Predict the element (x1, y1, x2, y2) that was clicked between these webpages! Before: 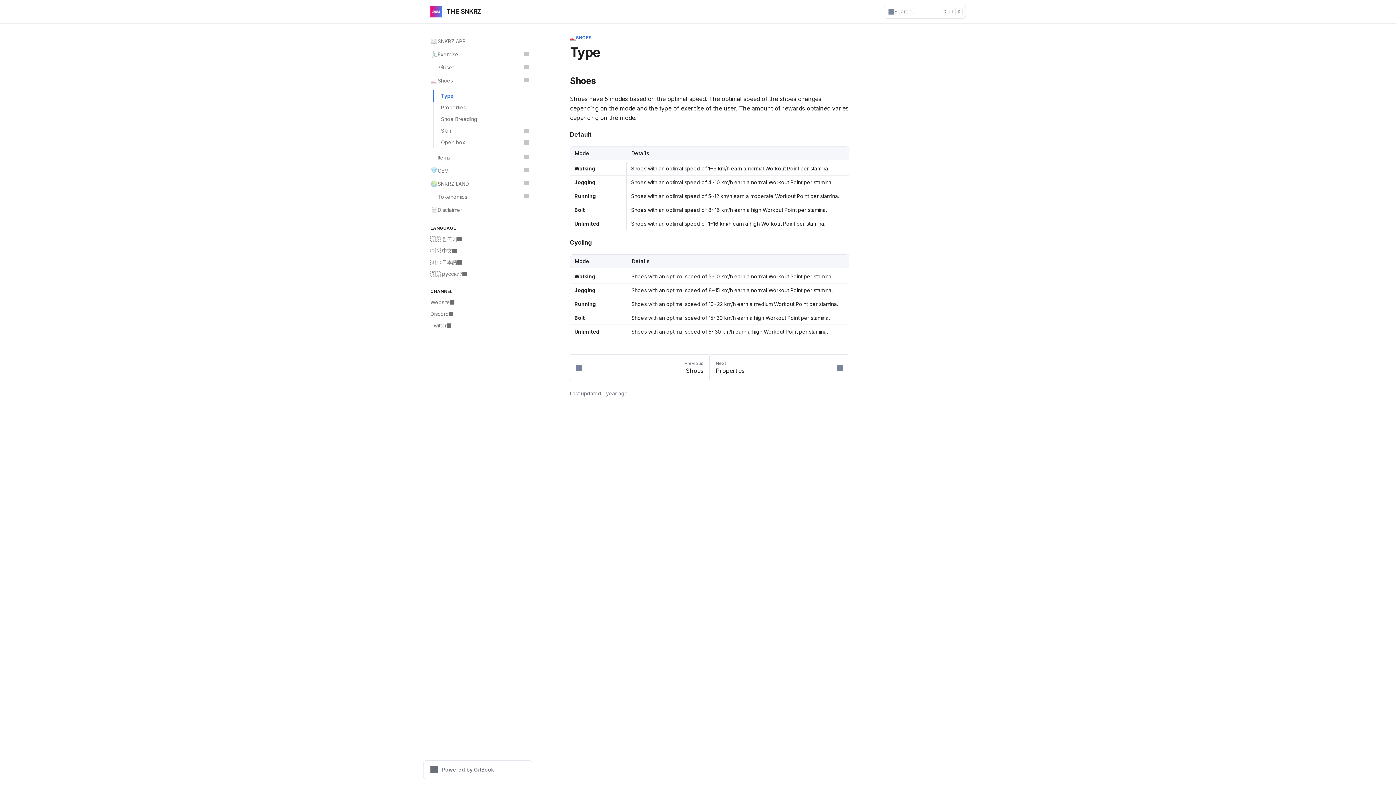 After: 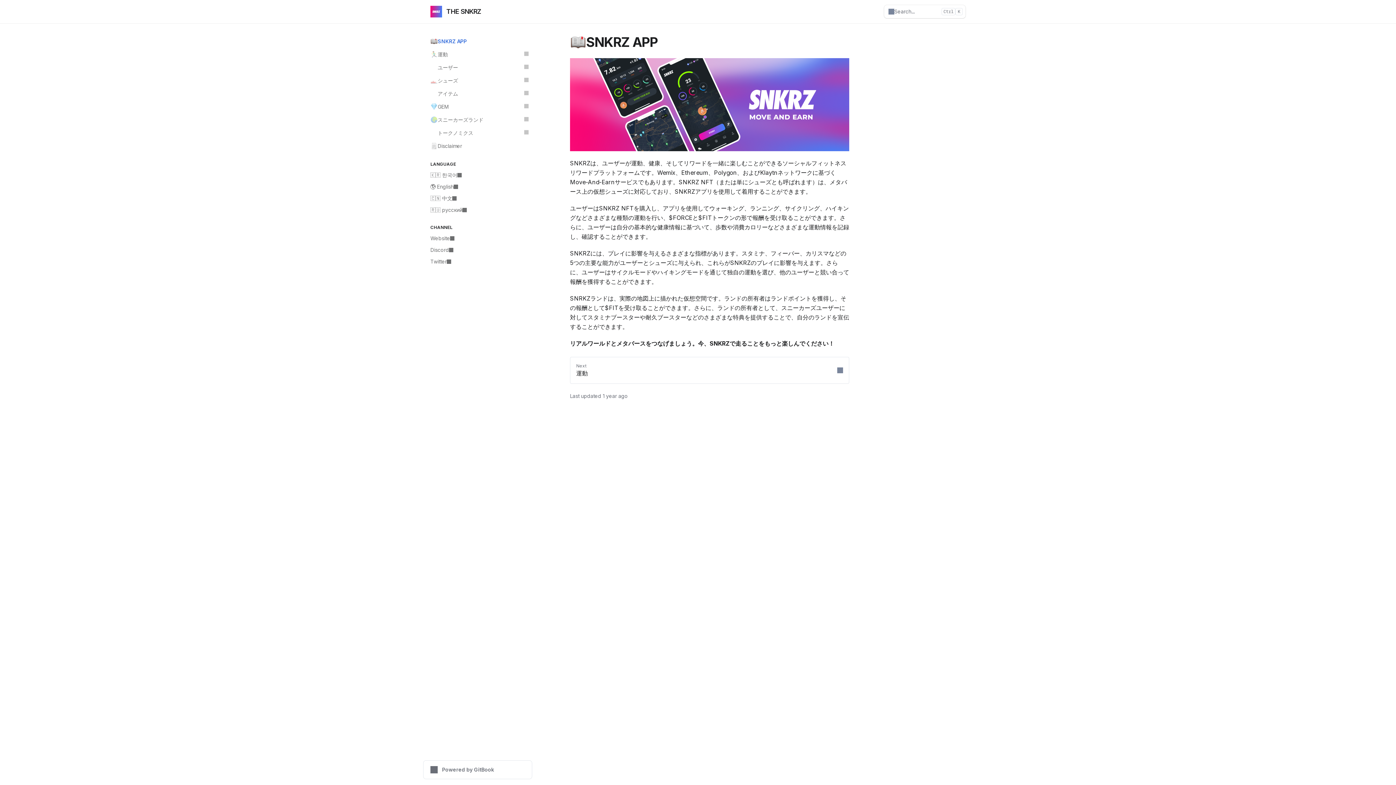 Action: label: 🇯🇵 日本語 bbox: (426, 256, 532, 268)